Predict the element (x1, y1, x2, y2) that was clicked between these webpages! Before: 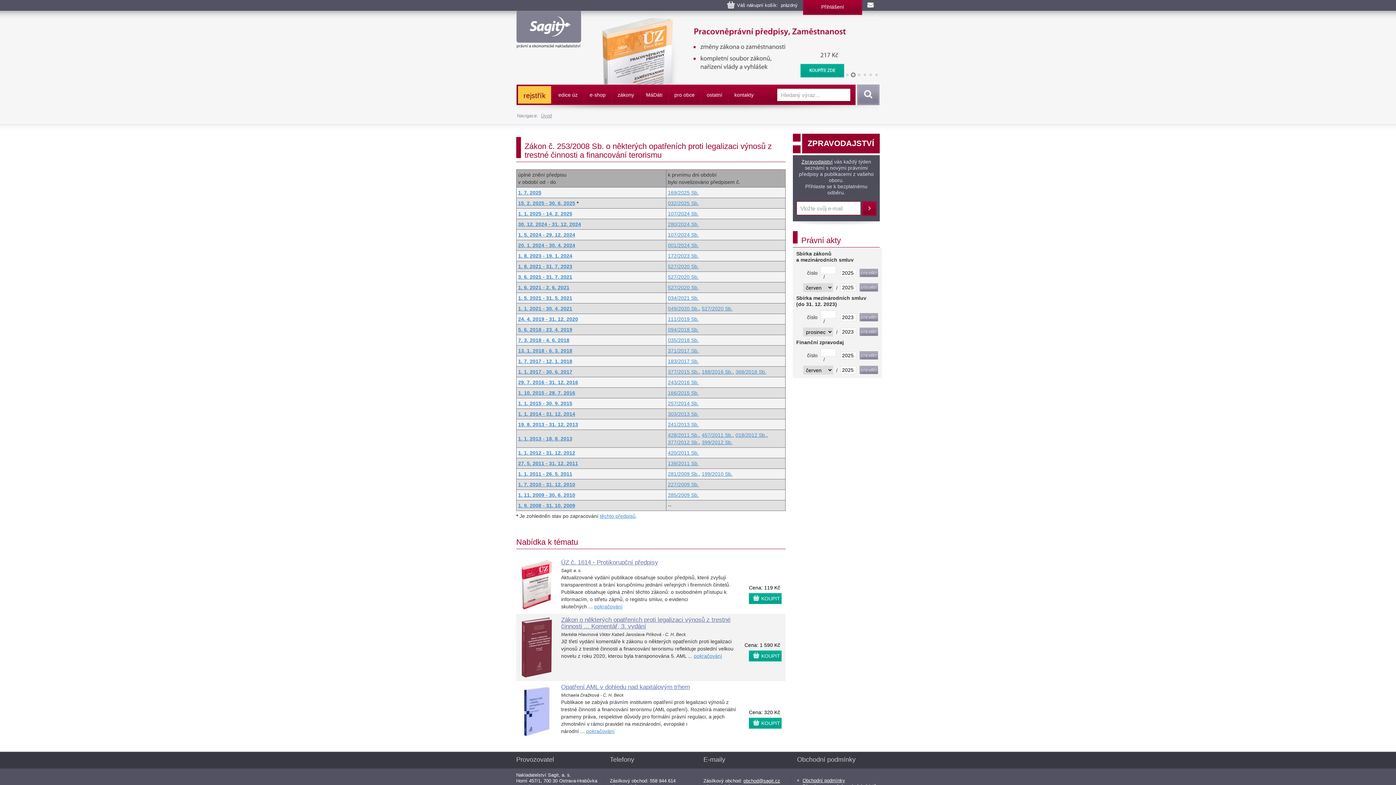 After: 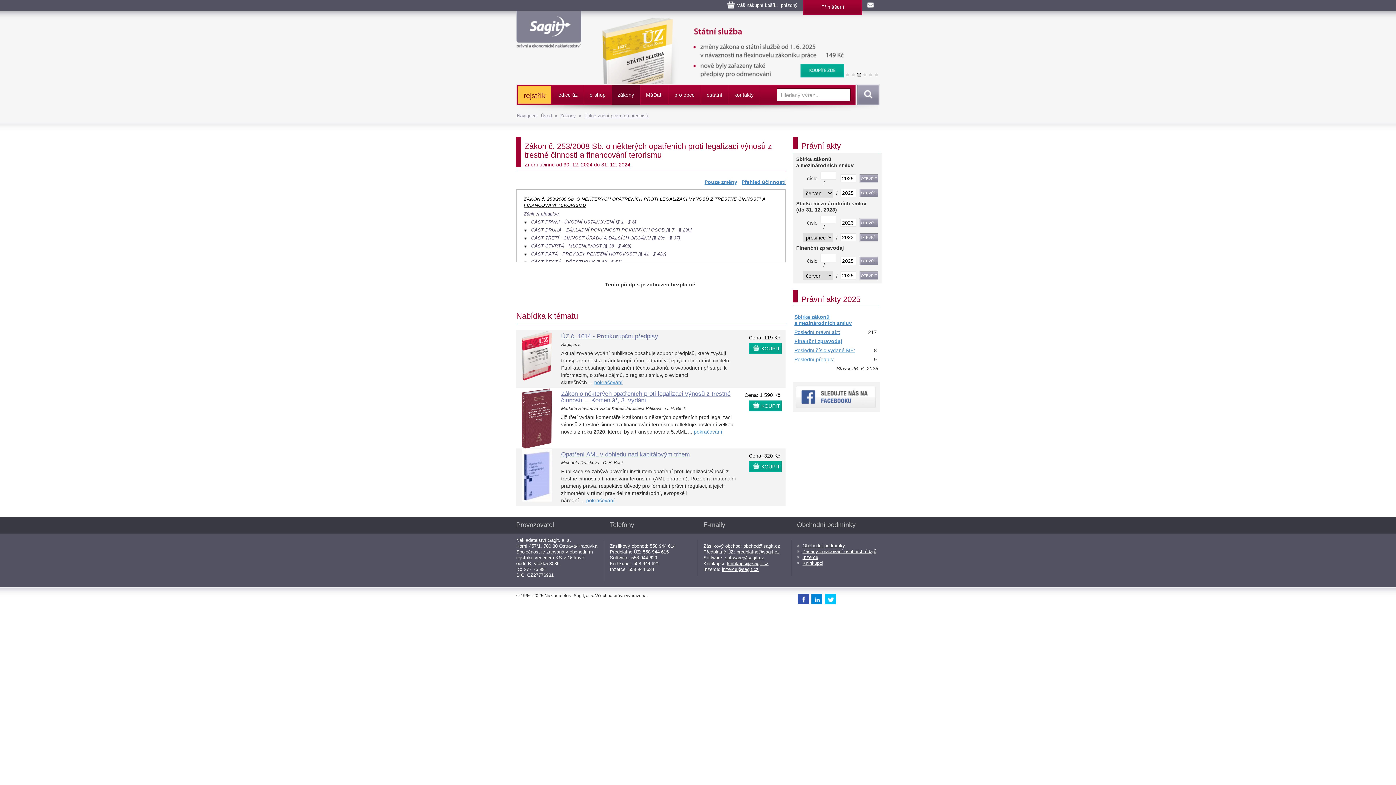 Action: bbox: (518, 221, 581, 227) label: 30. 12. 2024 - 31. 12. 2024